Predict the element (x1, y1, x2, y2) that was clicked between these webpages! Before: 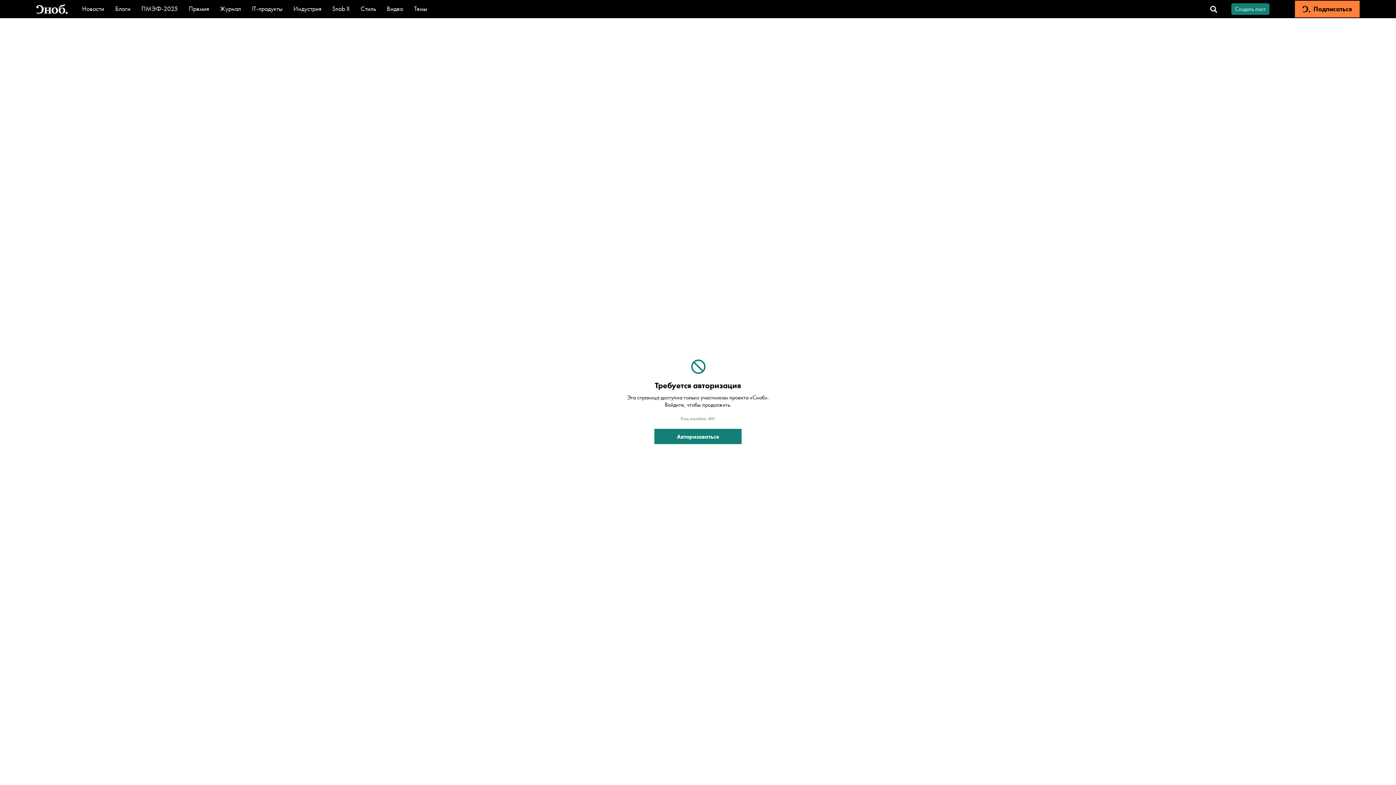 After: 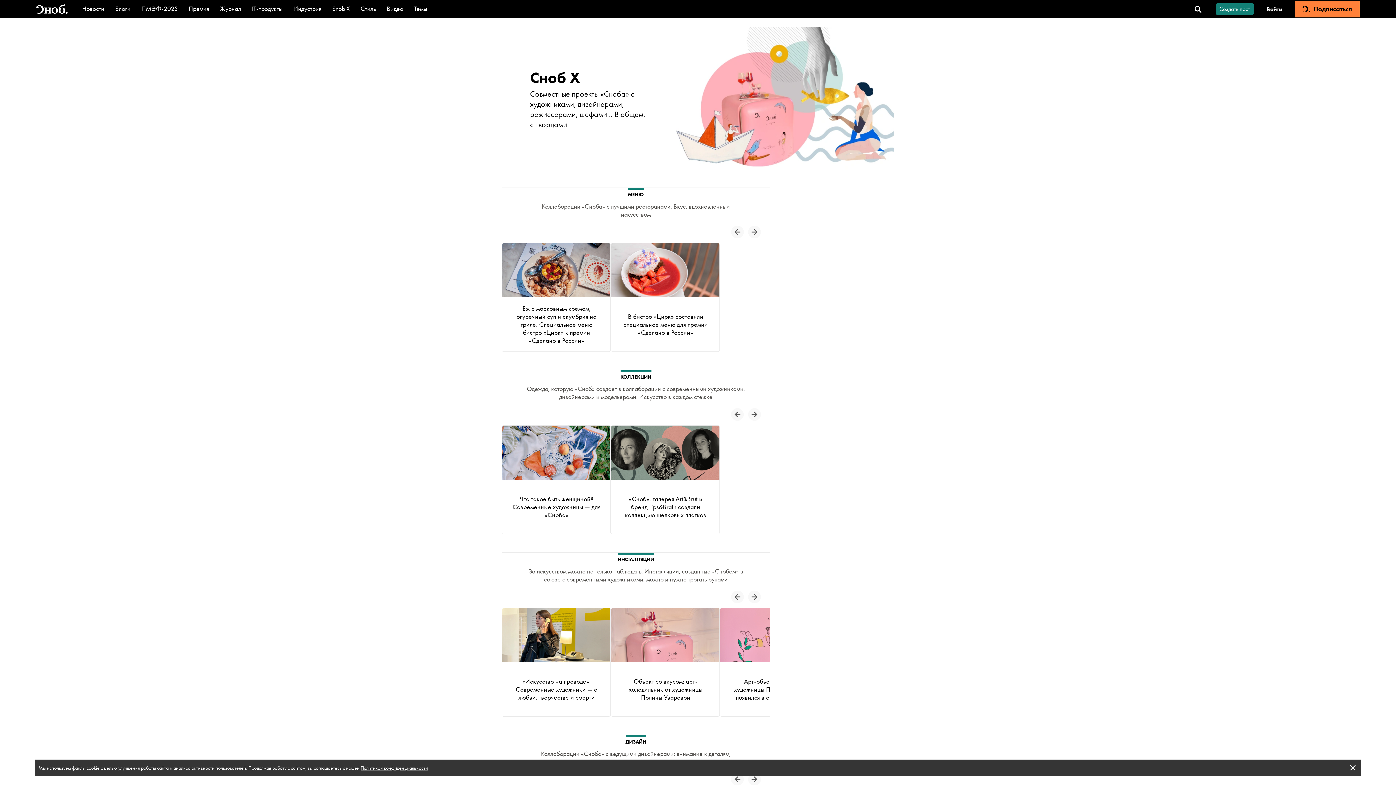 Action: label: Snob X bbox: (332, 4, 349, 12)